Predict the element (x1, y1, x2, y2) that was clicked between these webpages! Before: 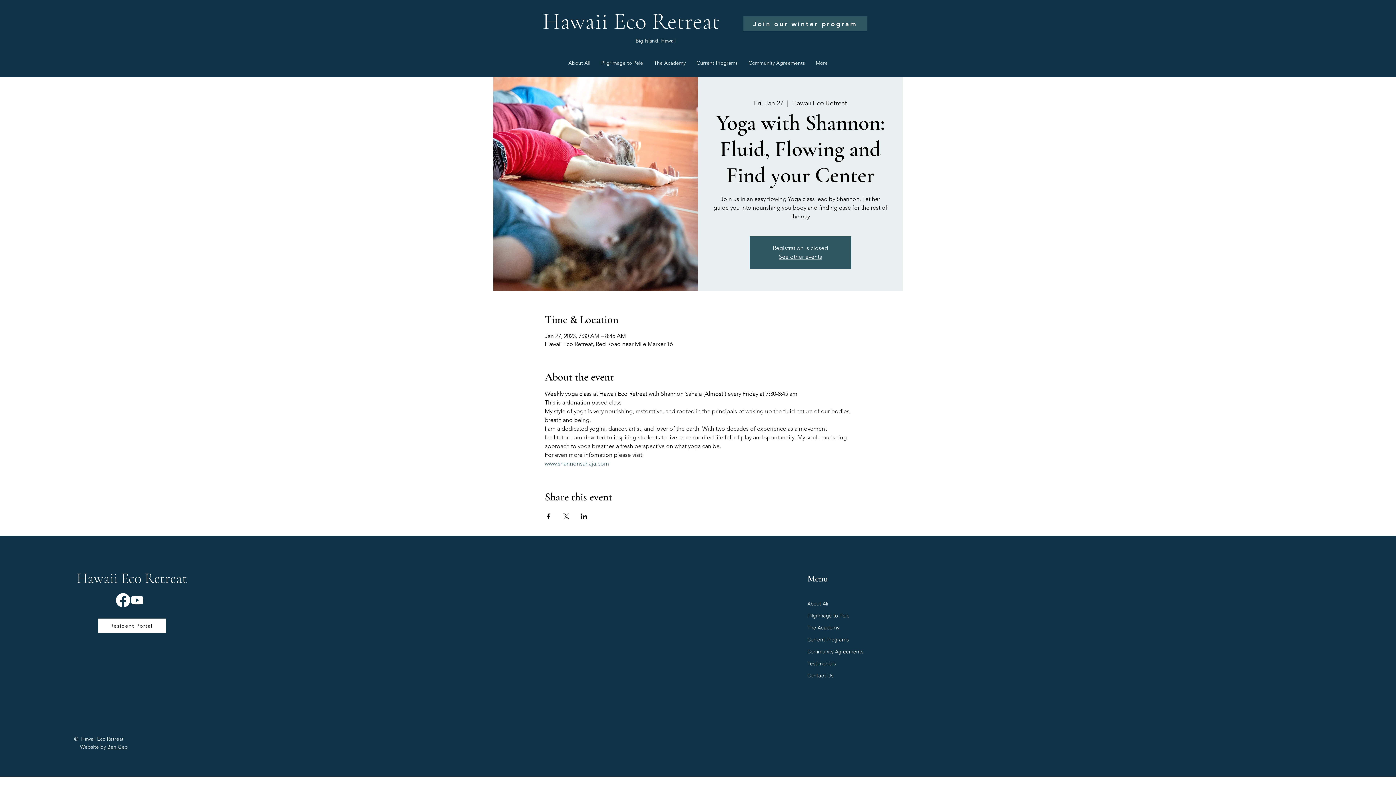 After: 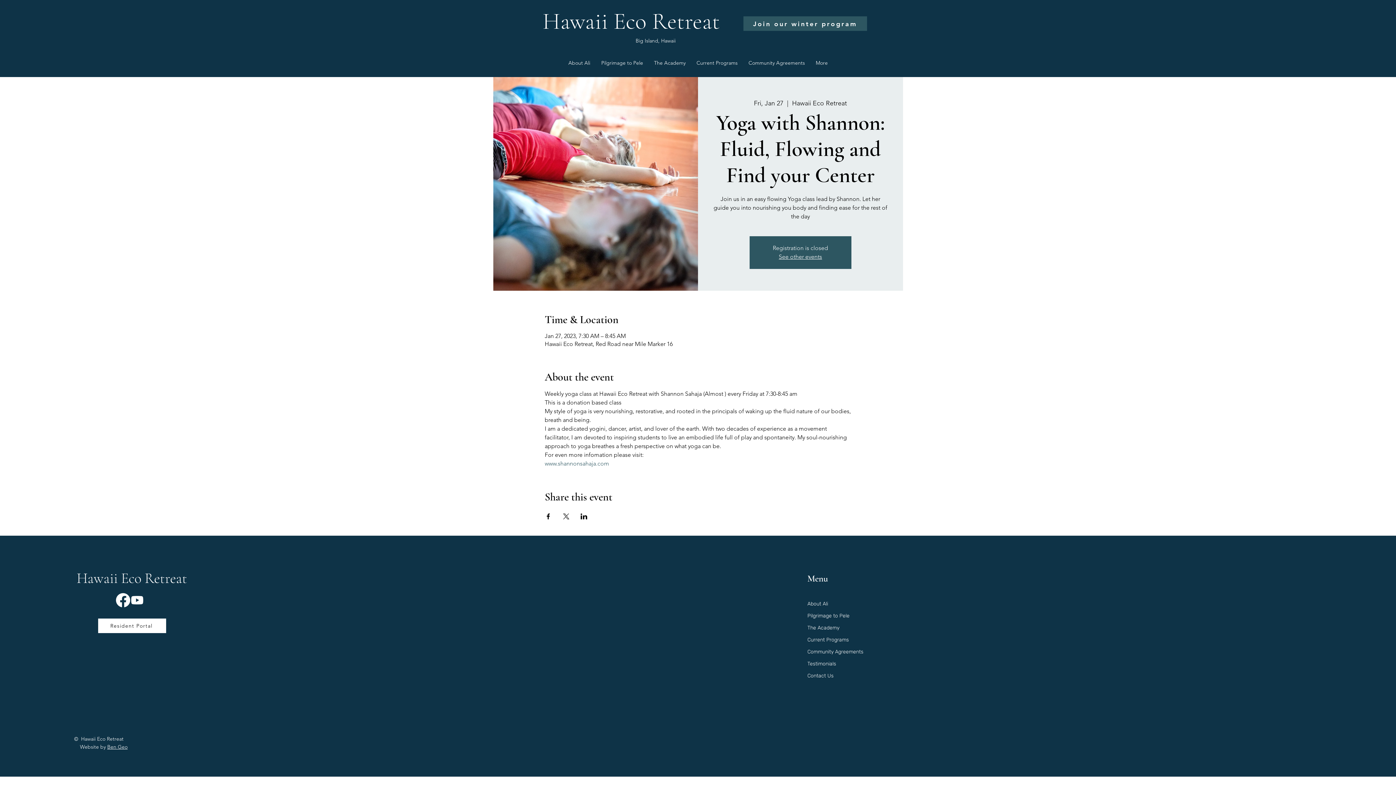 Action: label: Share event on LinkedIn bbox: (580, 513, 587, 519)